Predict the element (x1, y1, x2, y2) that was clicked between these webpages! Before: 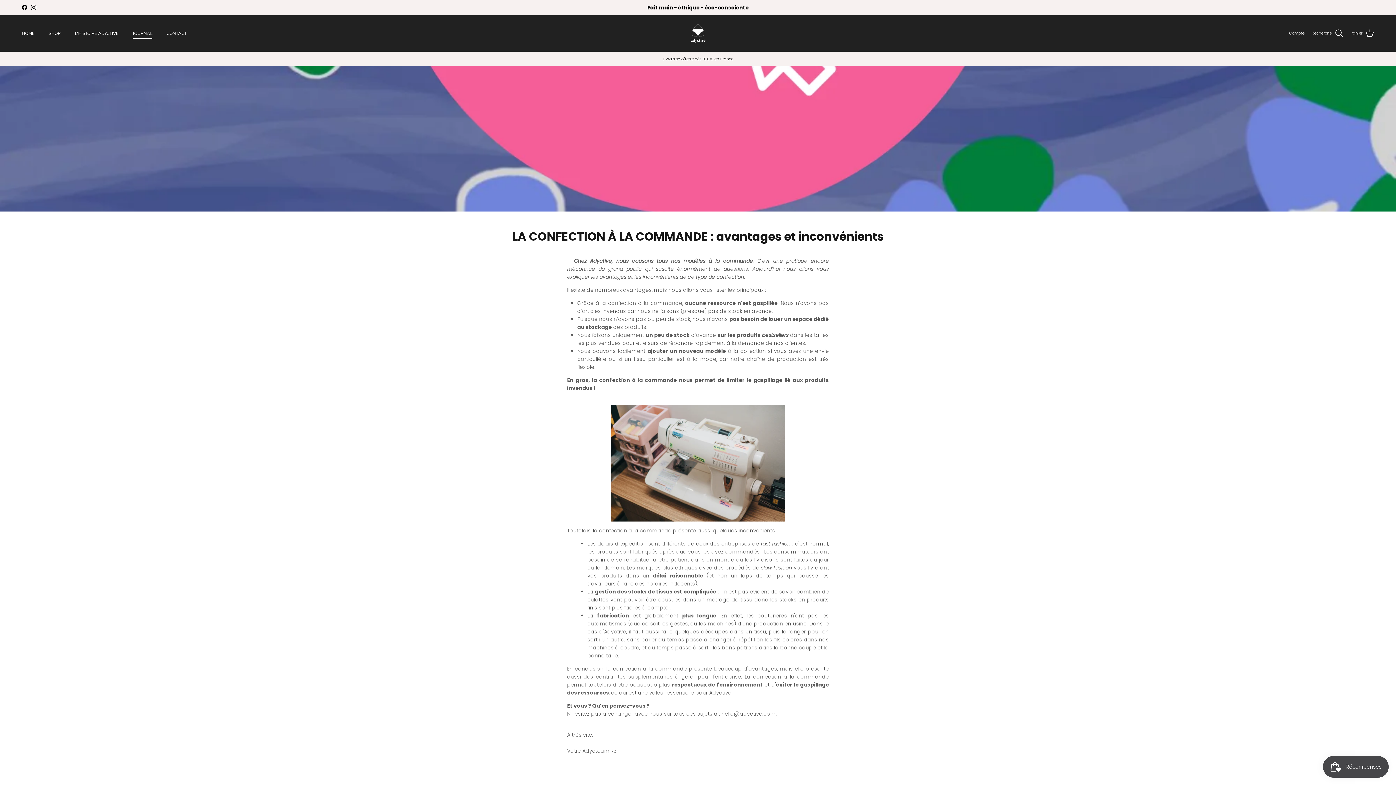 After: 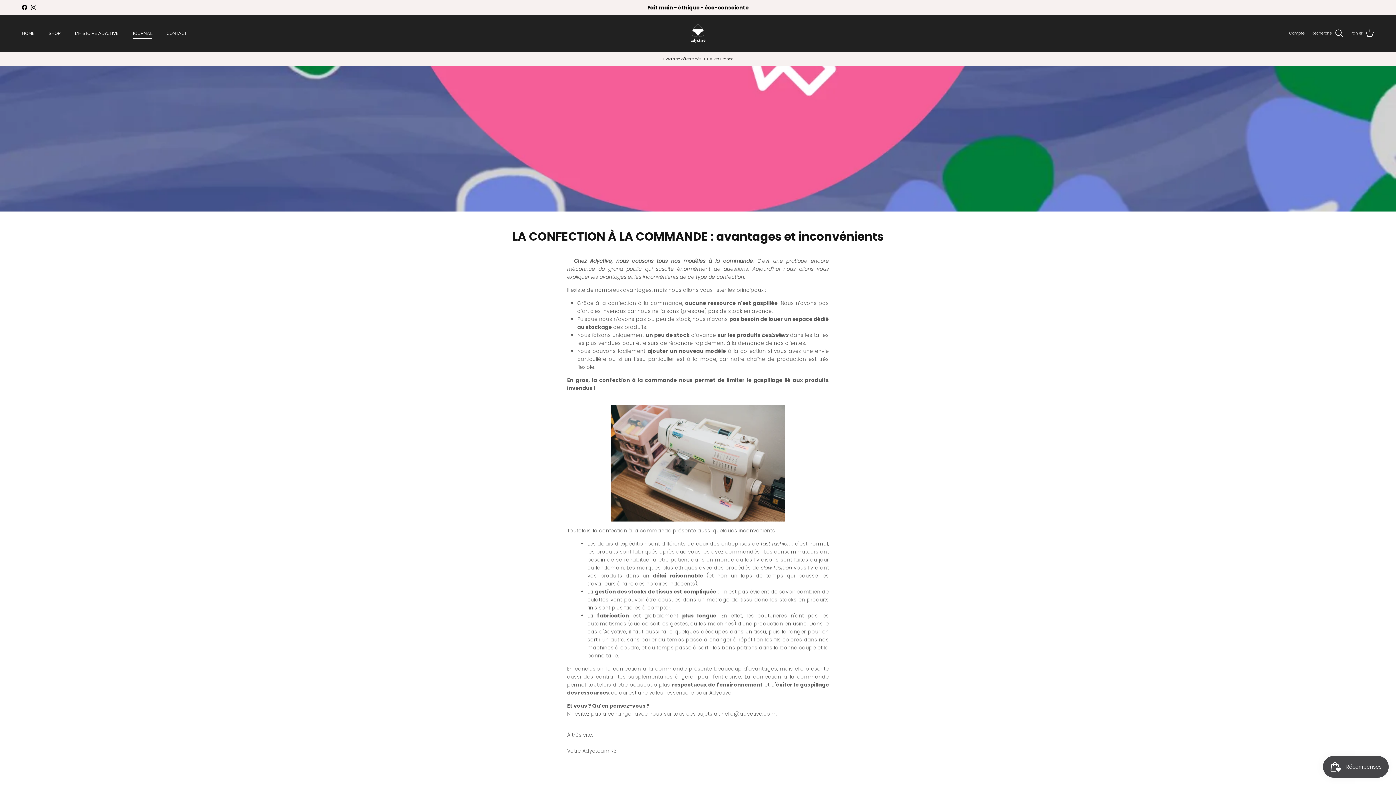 Action: bbox: (721, 710, 776, 717) label: hello@adyctive.com